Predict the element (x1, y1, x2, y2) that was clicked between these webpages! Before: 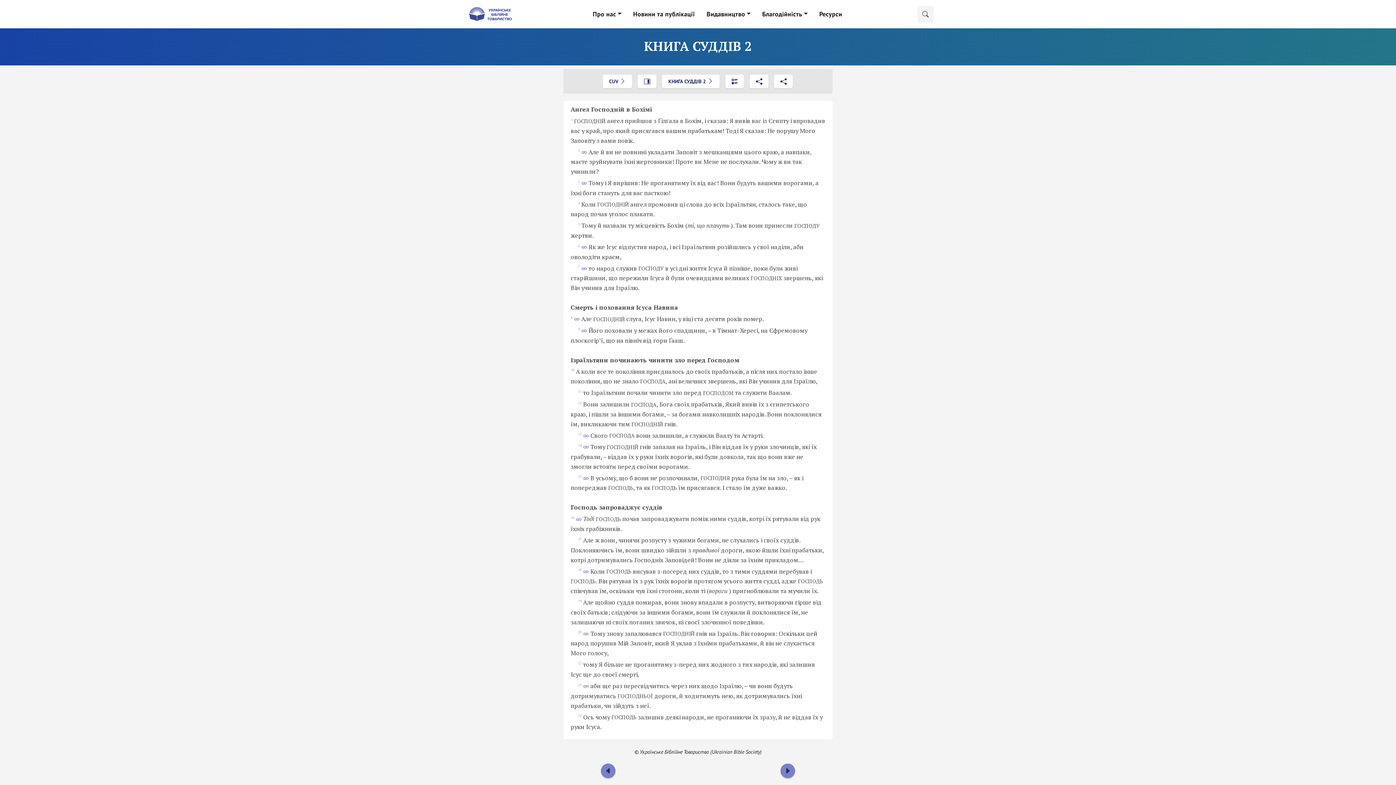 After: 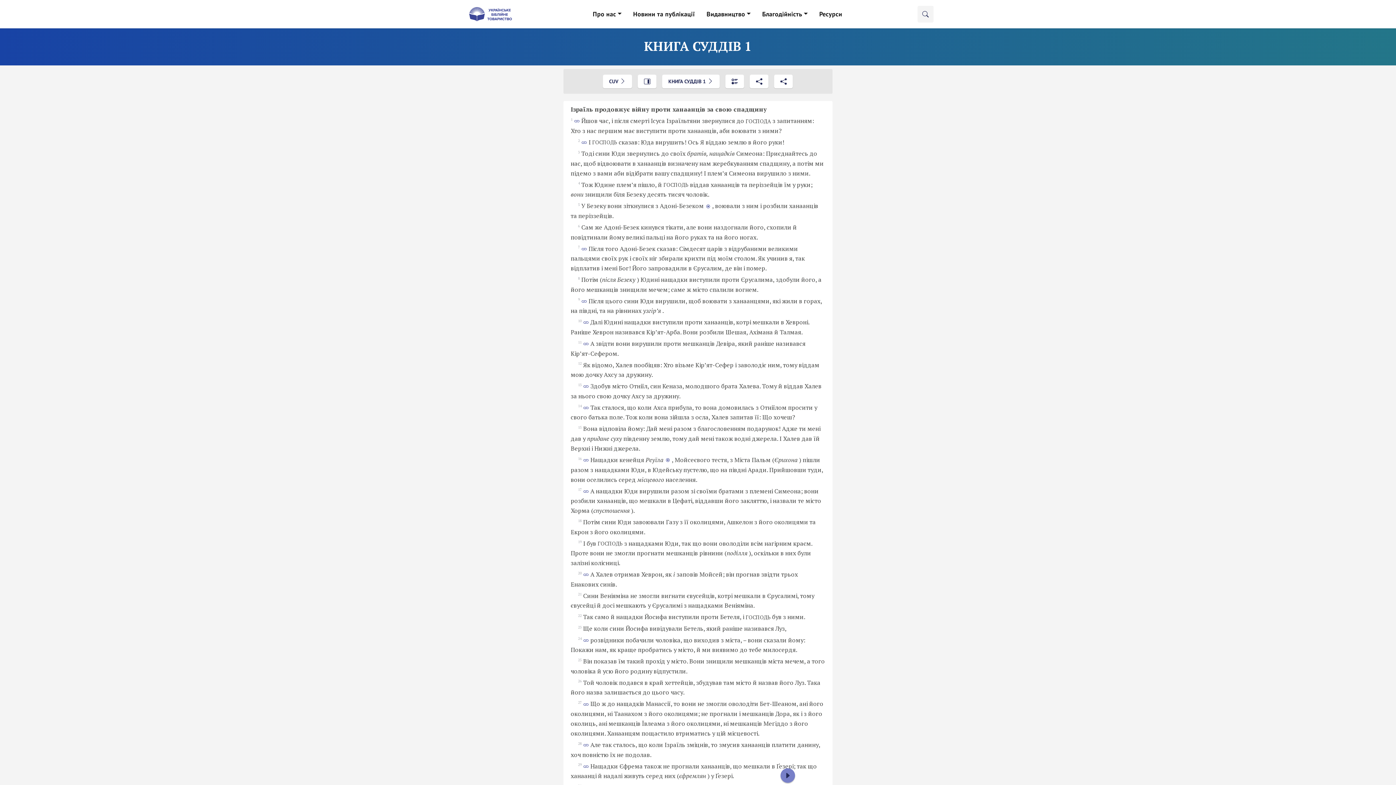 Action: bbox: (596, 761, 620, 780)